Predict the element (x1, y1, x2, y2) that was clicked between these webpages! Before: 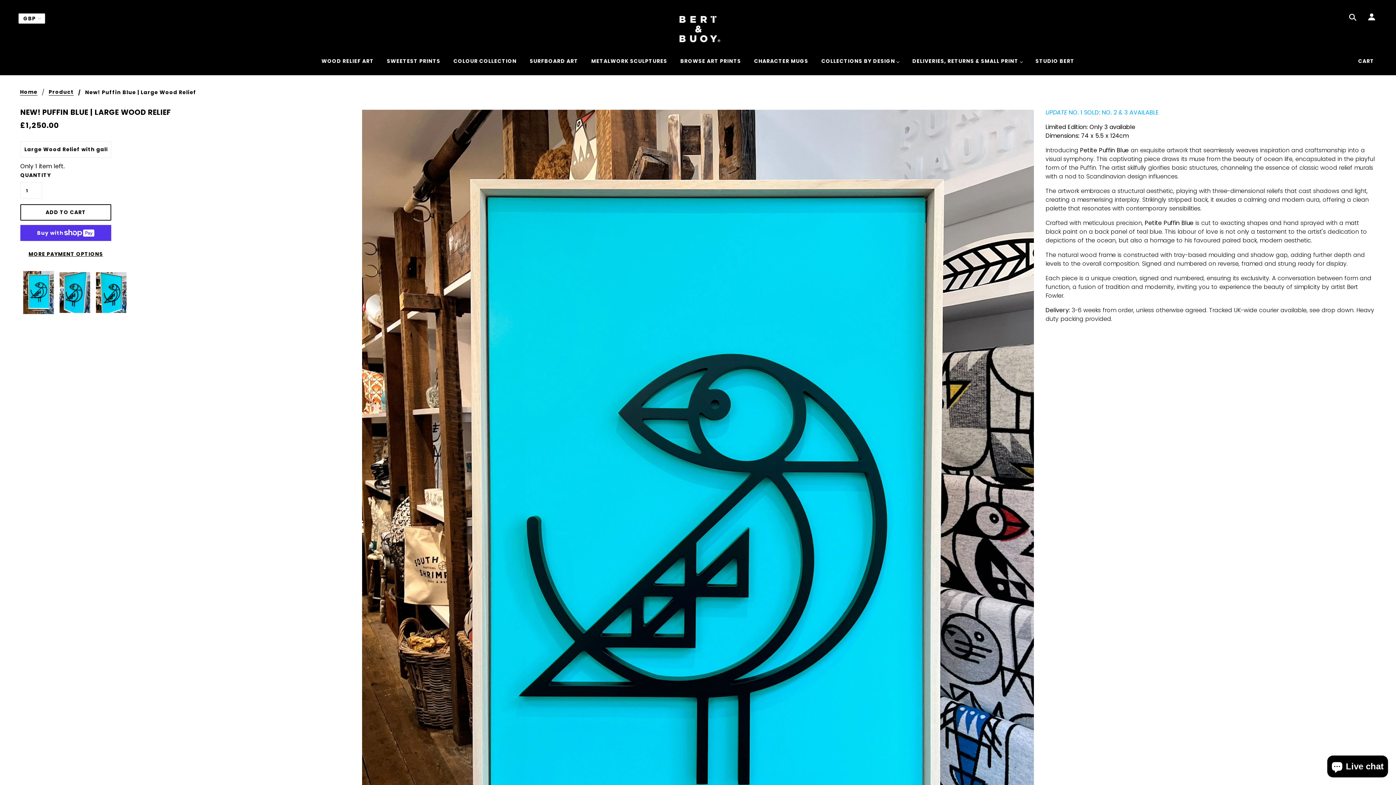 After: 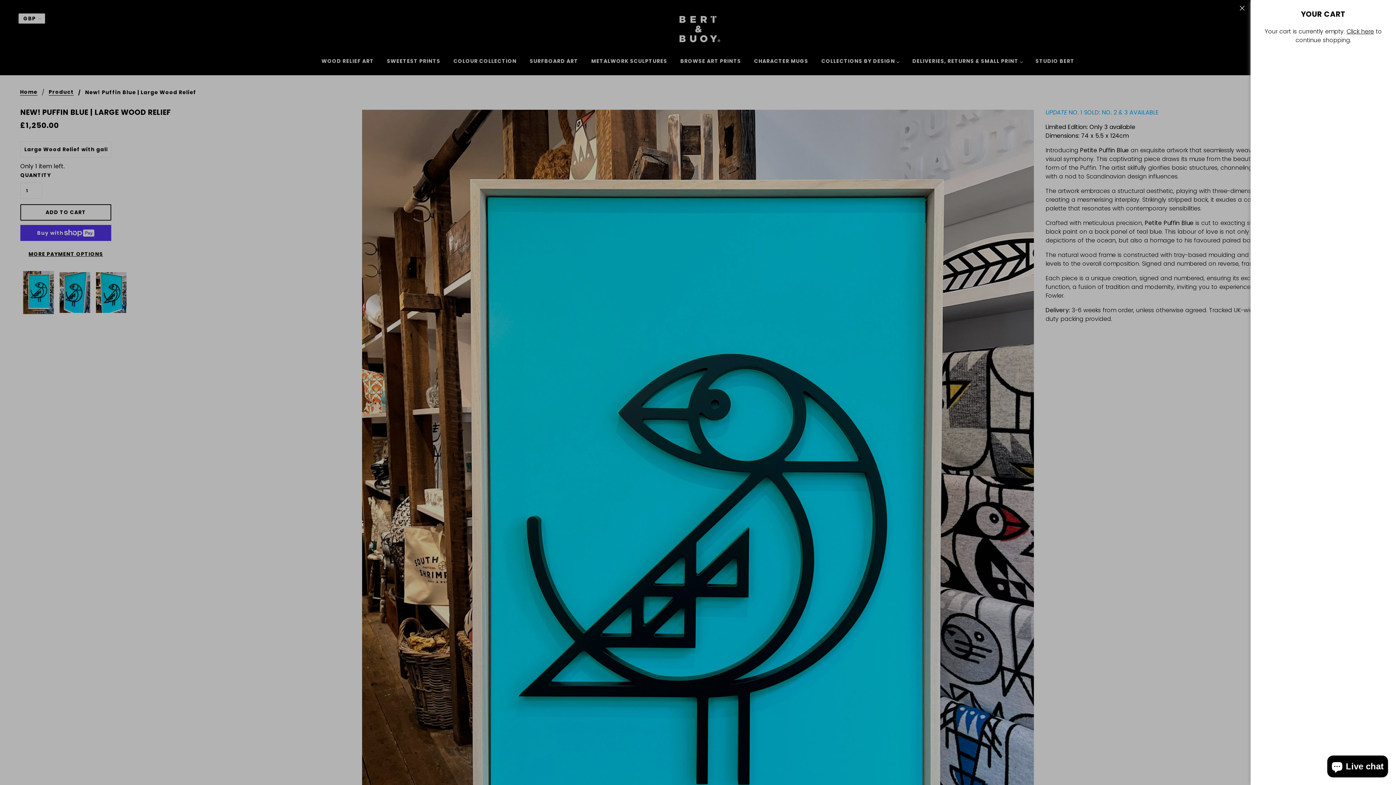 Action: label: CART bbox: (1358, 55, 1377, 66)